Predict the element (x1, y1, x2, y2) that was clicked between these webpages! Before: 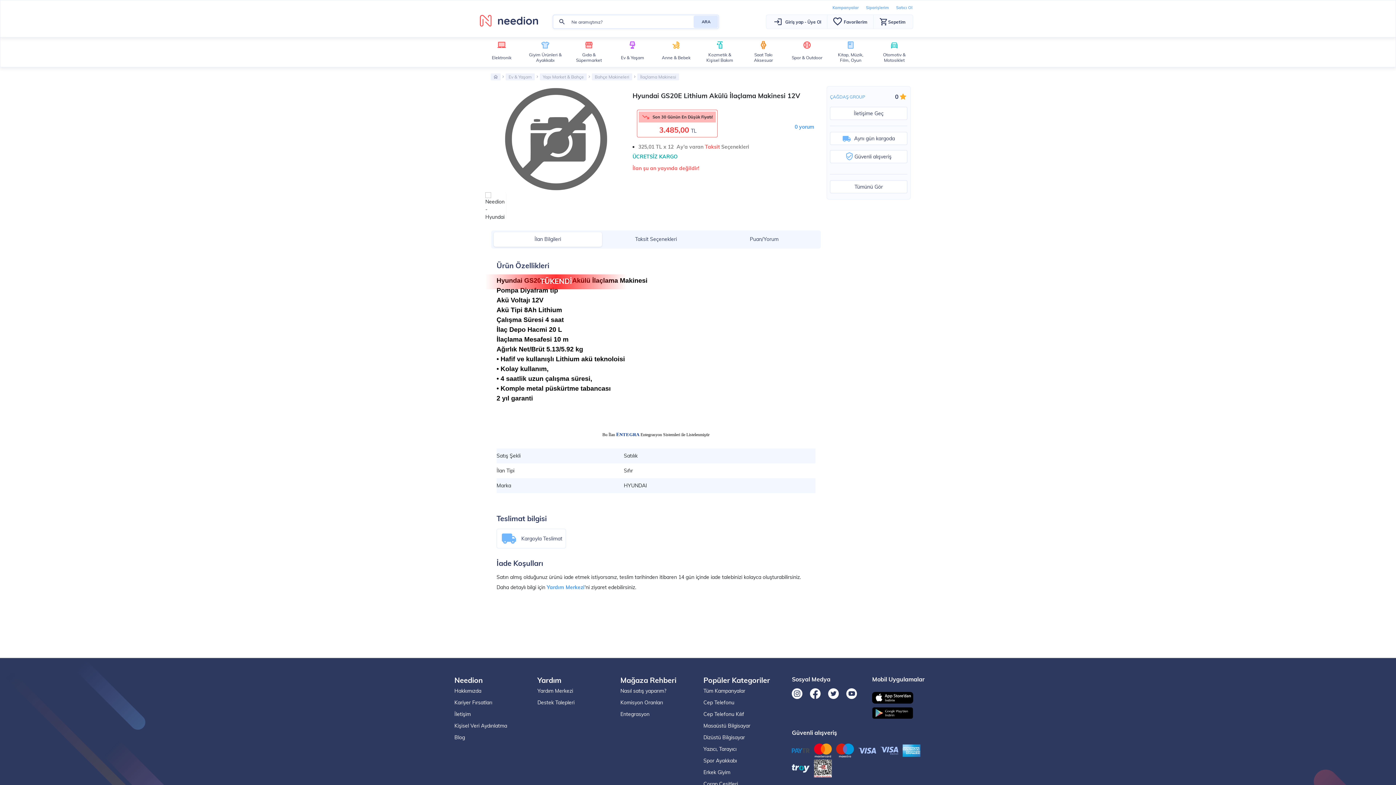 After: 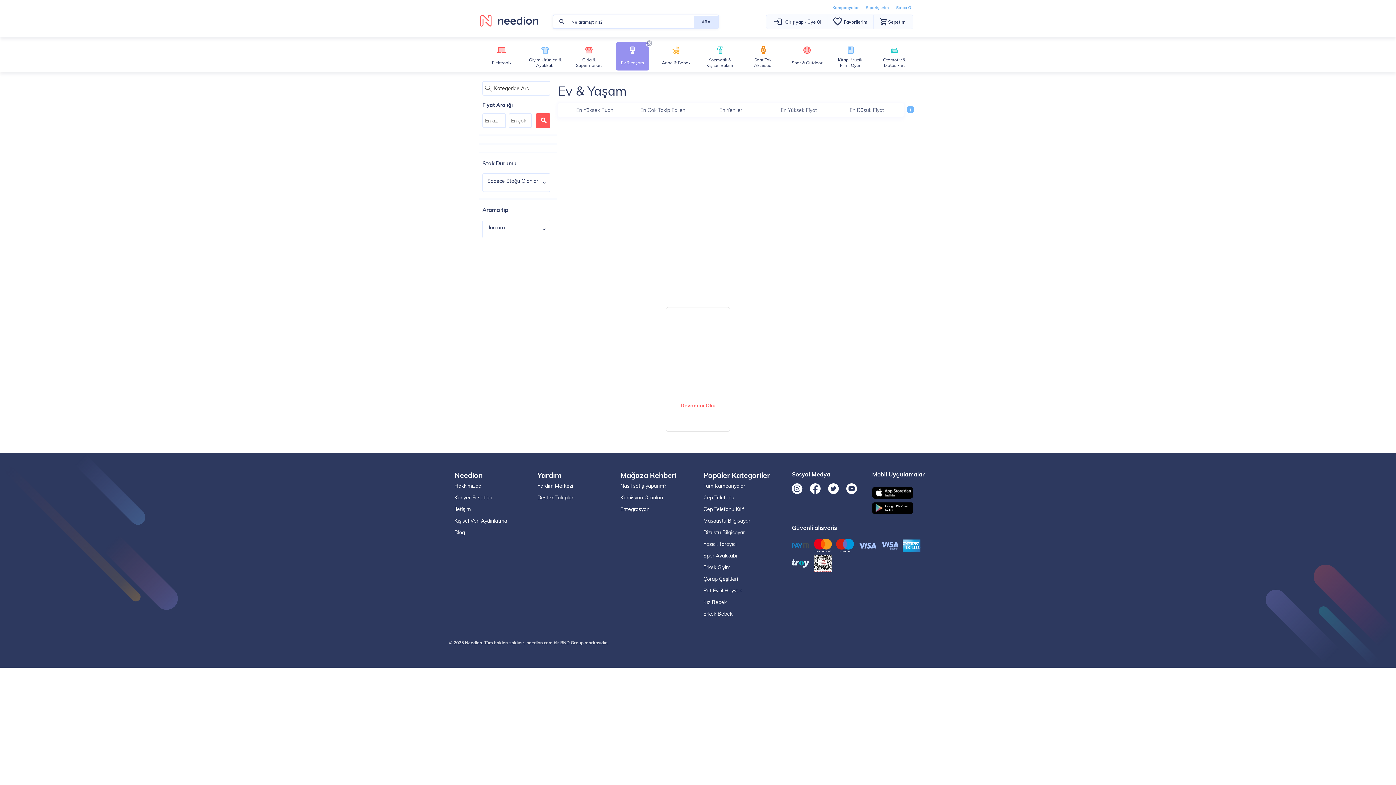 Action: label: Ev & Yaşam bbox: (616, 39, 649, 65)